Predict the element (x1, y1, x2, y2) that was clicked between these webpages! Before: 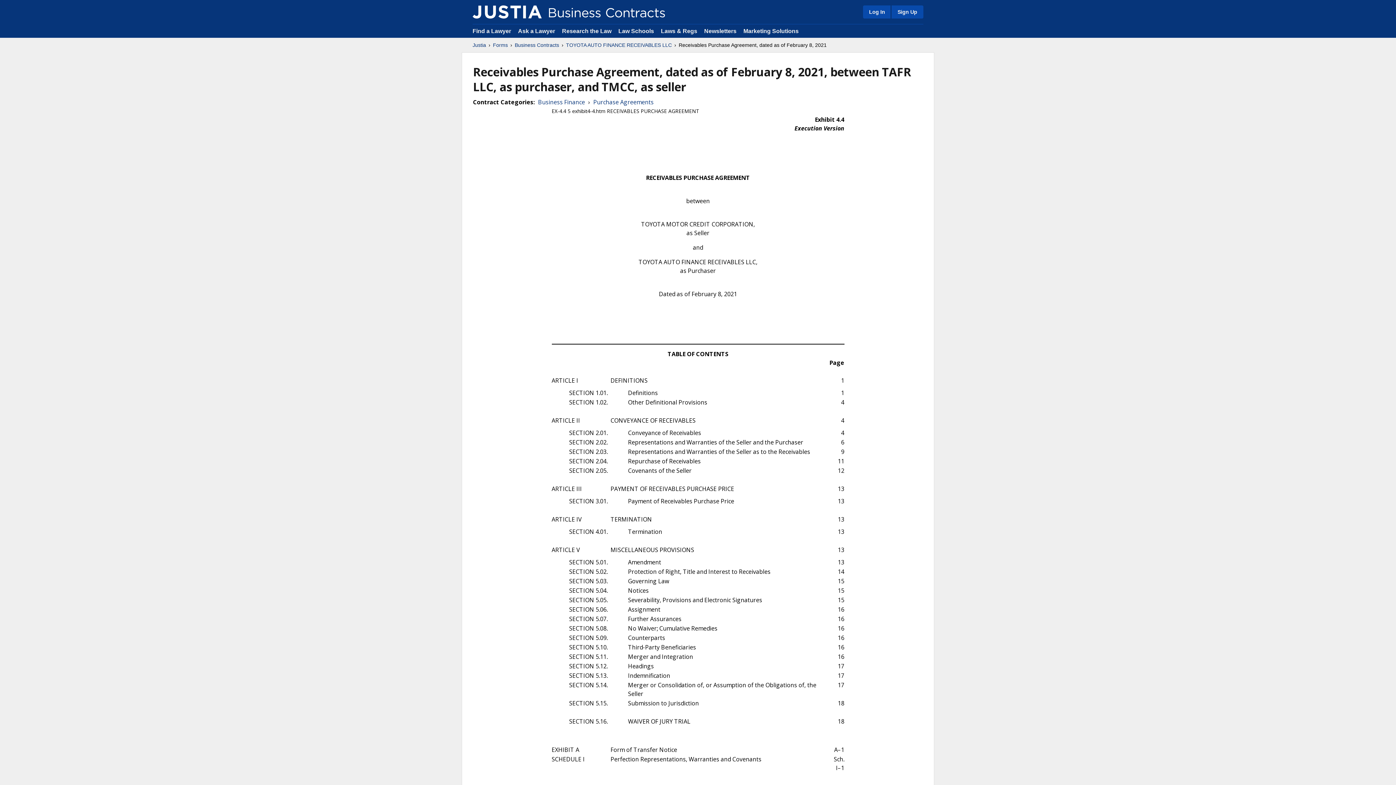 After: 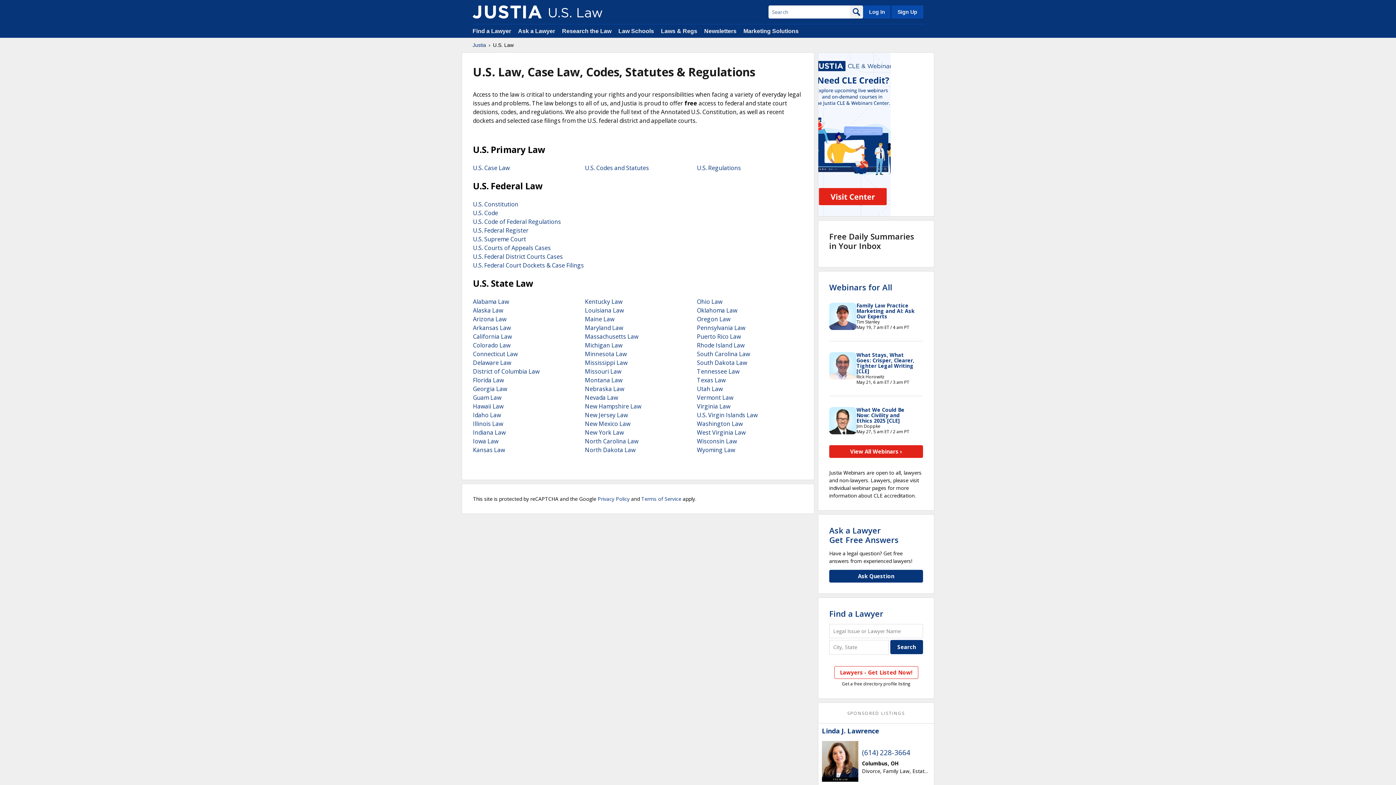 Action: label: Laws & Regs bbox: (661, 28, 697, 34)